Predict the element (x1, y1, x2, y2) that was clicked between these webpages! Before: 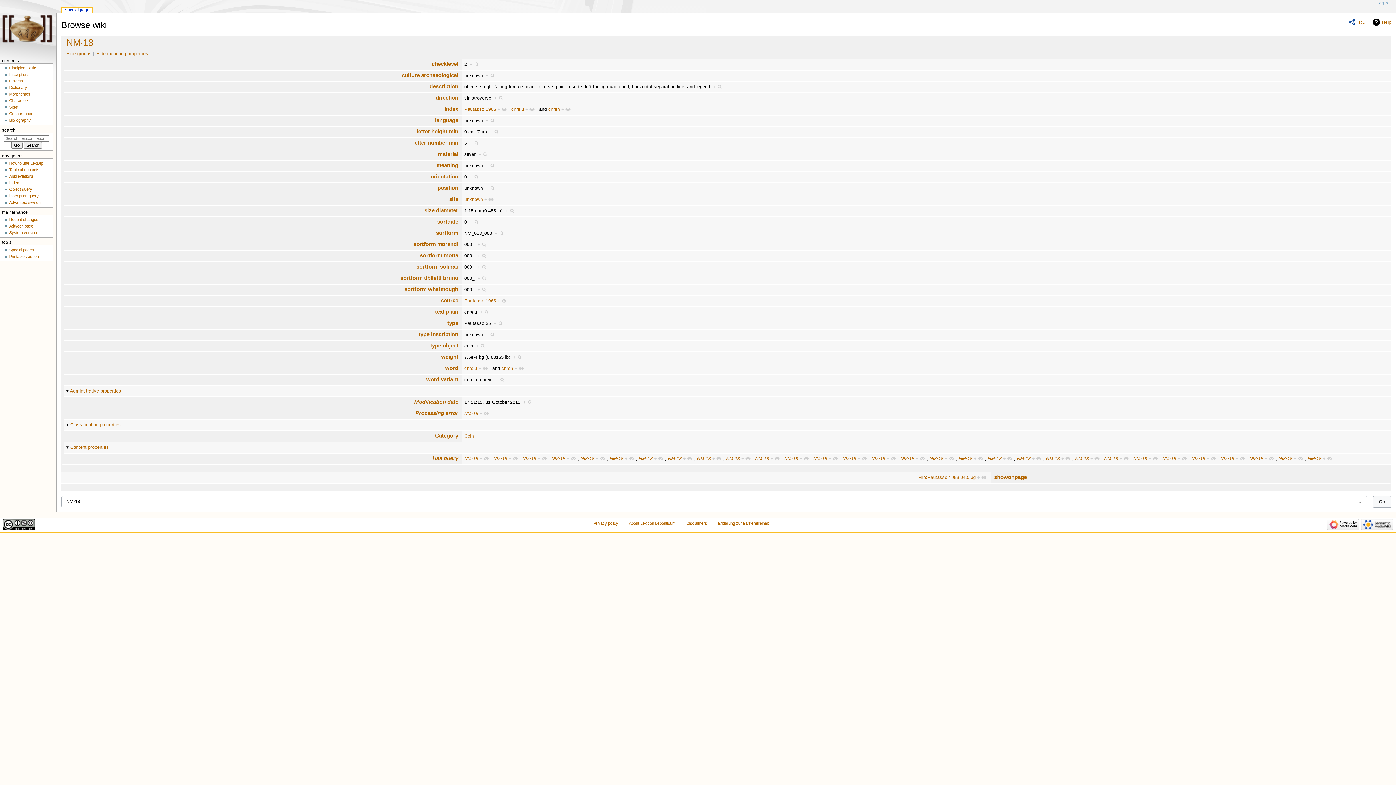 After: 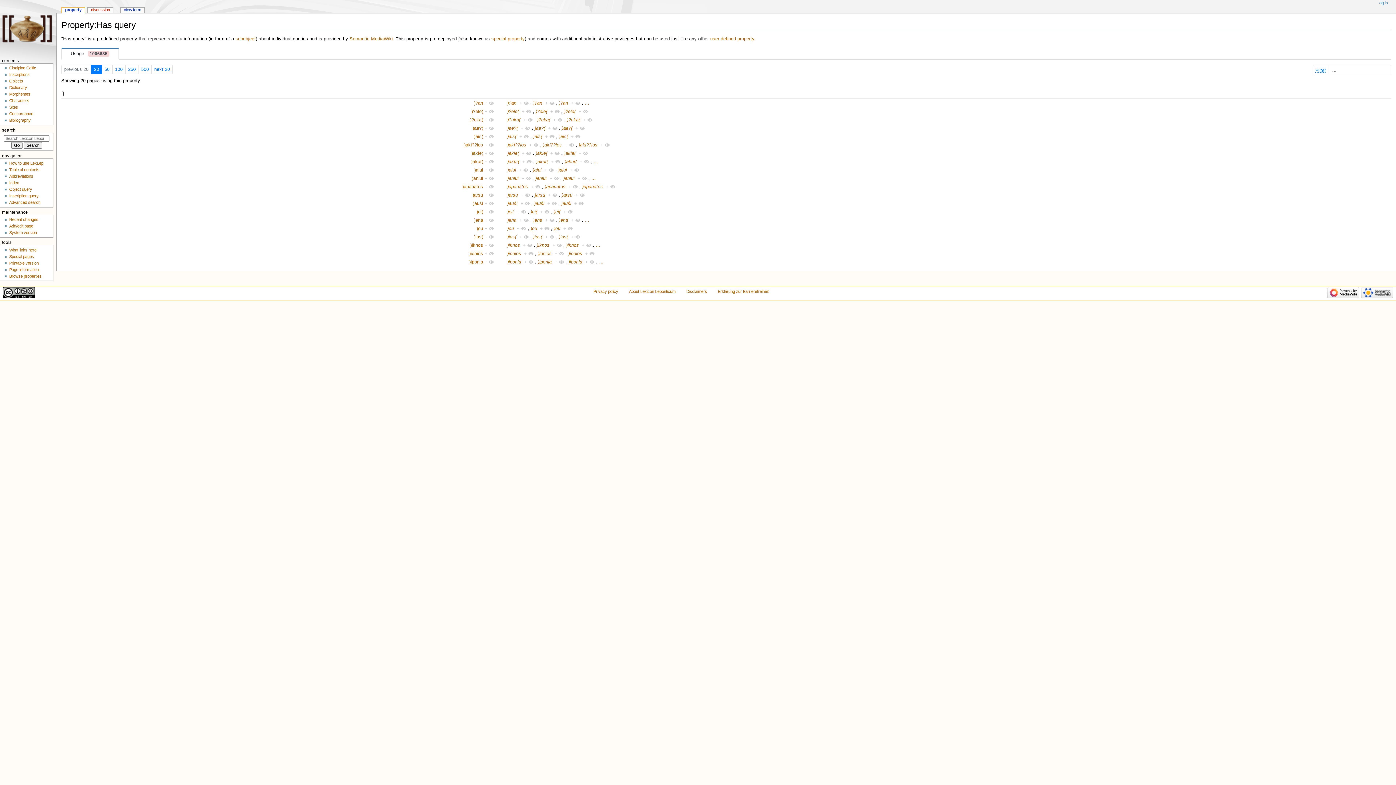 Action: label: Has query bbox: (432, 455, 458, 461)